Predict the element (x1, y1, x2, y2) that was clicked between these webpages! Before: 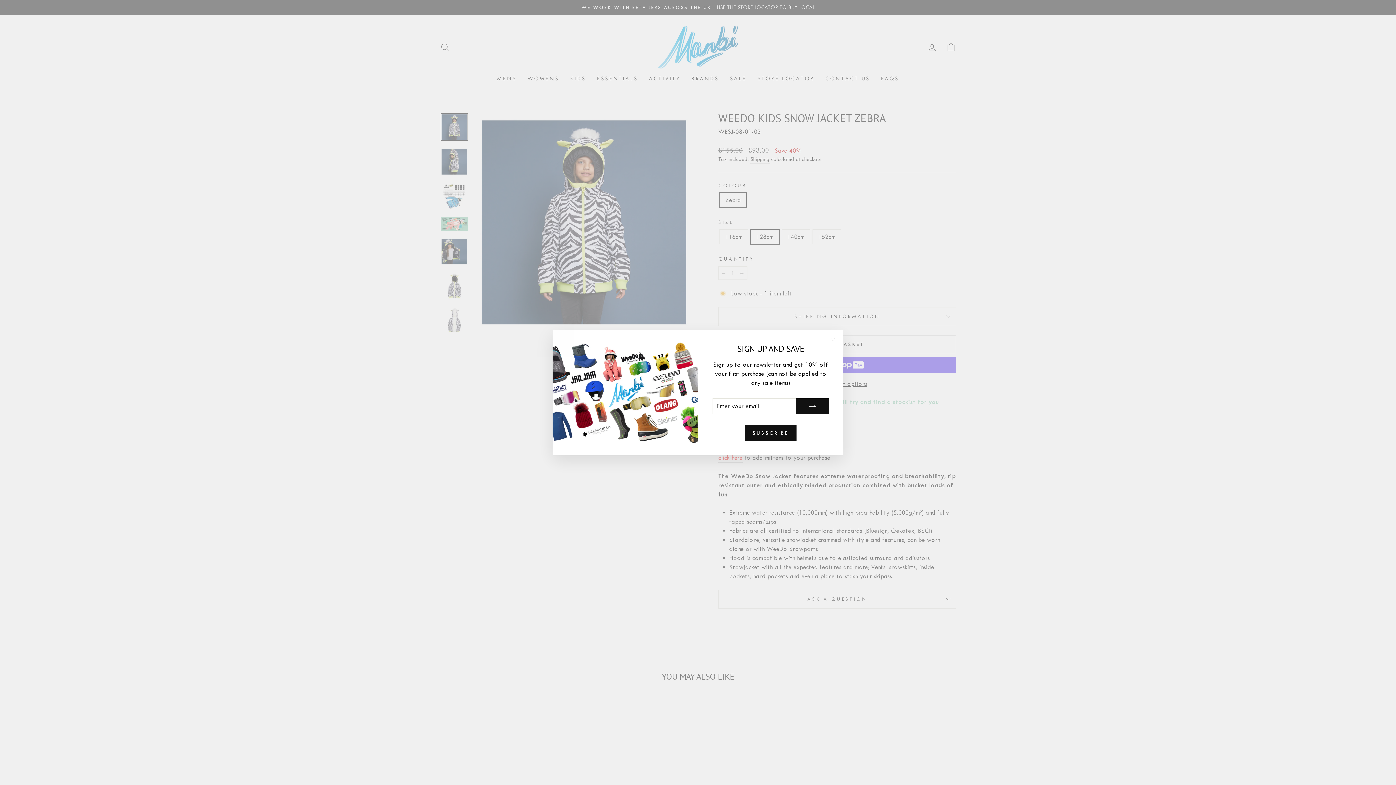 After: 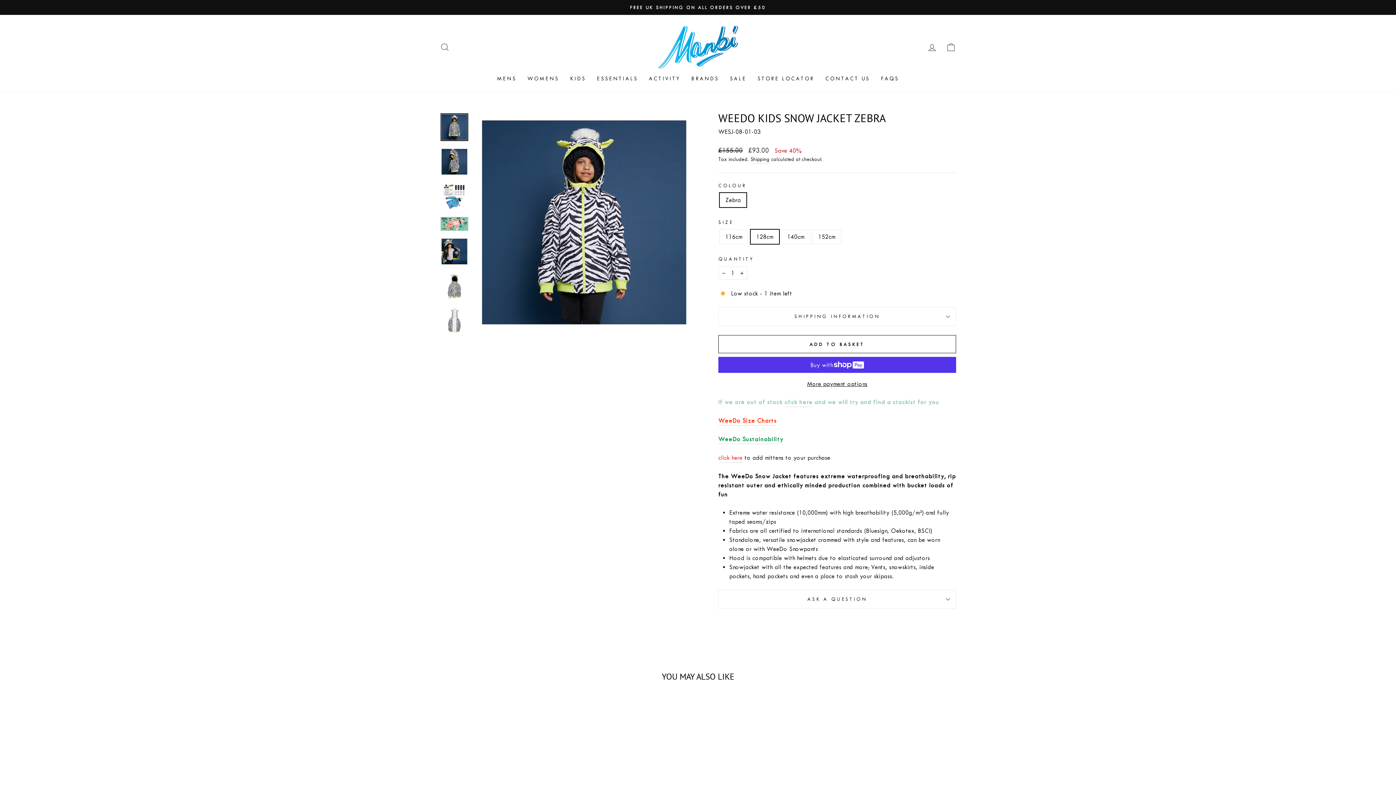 Action: bbox: (826, 333, 840, 347) label: "Close (esc)"